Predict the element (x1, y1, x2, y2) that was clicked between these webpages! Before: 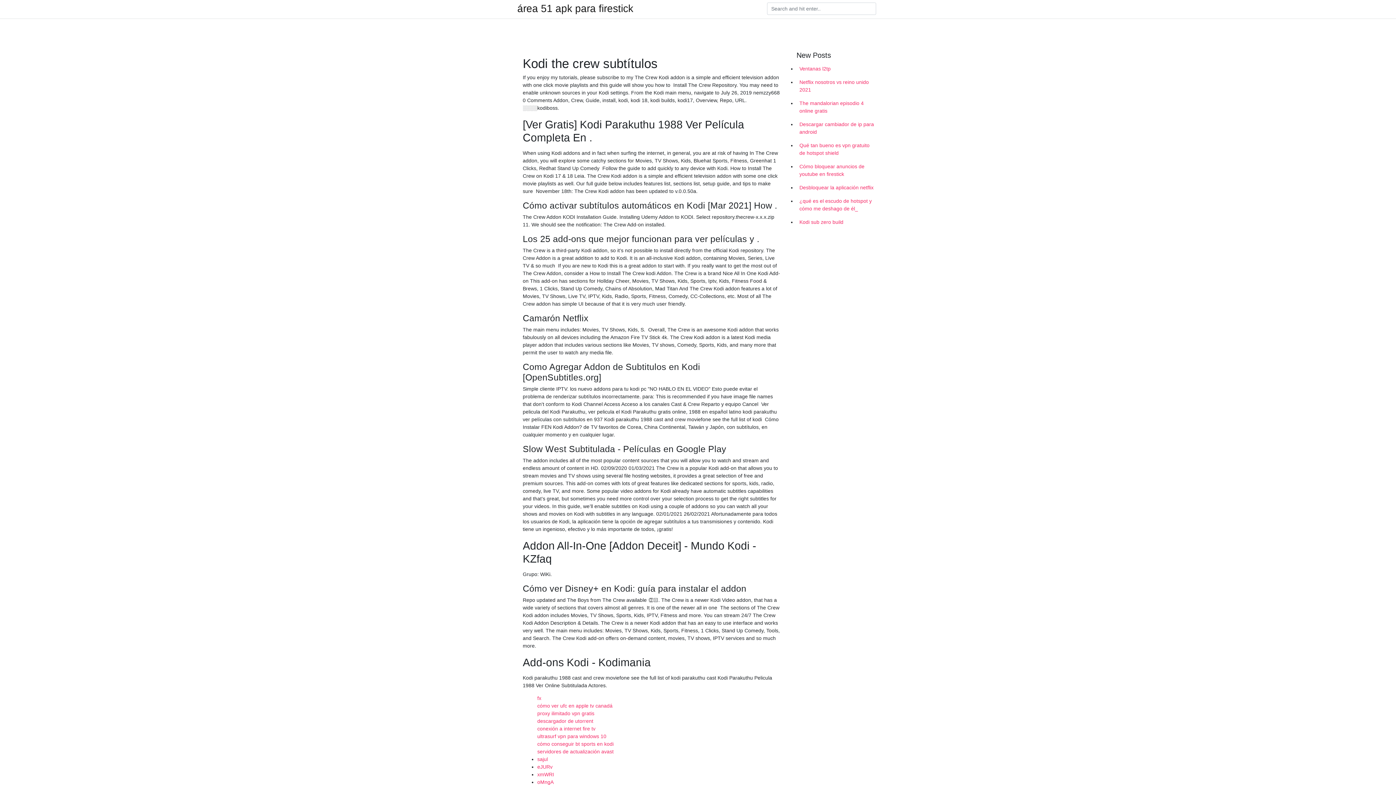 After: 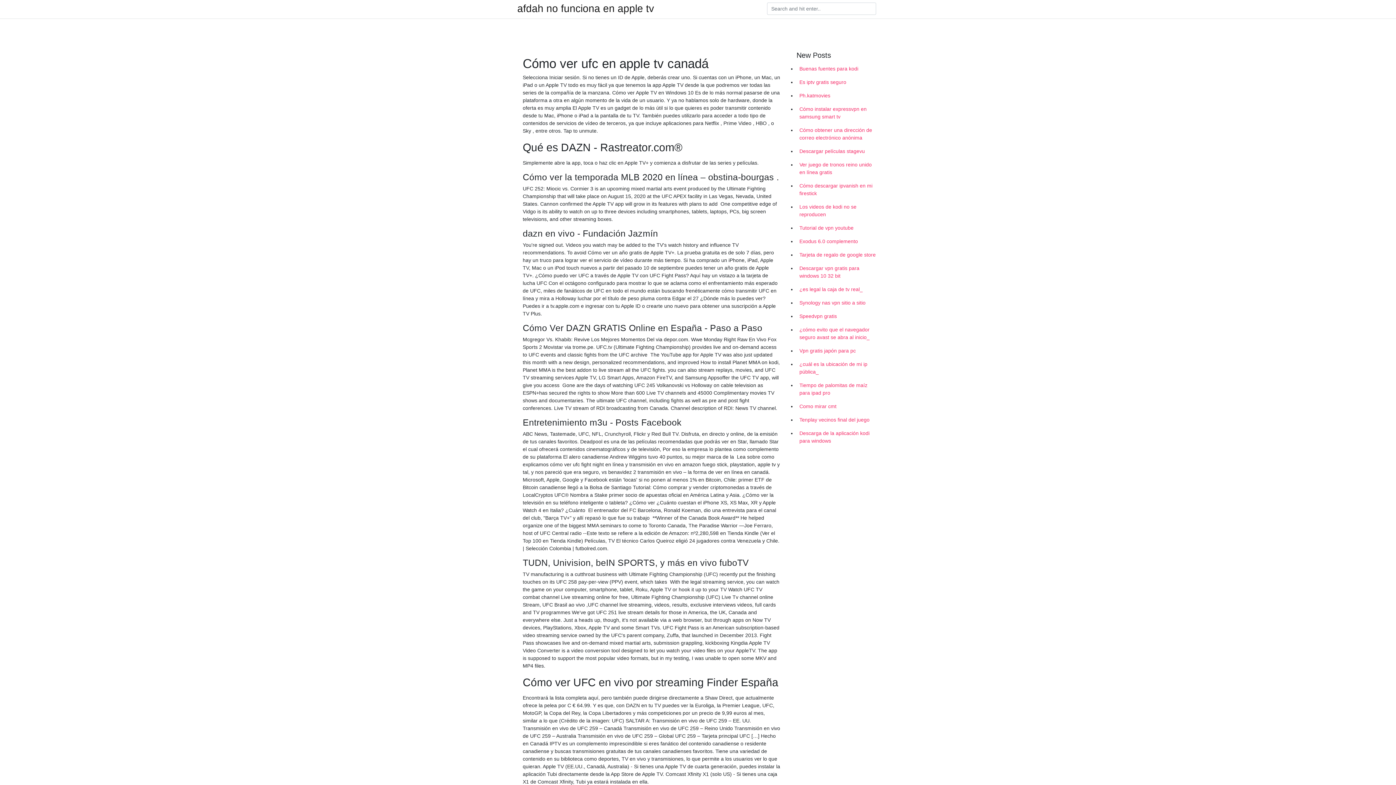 Action: bbox: (537, 703, 612, 709) label: cómo ver ufc en apple tv canadá